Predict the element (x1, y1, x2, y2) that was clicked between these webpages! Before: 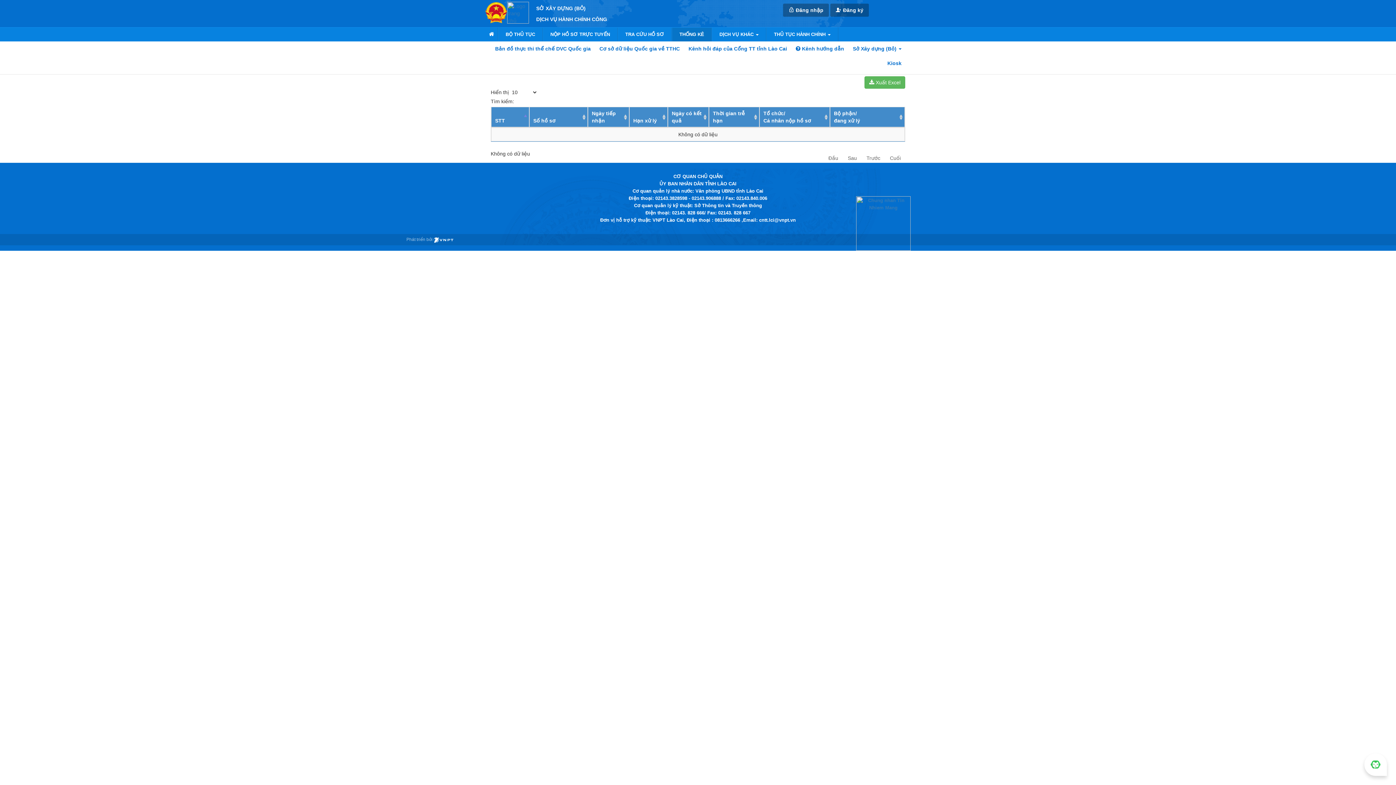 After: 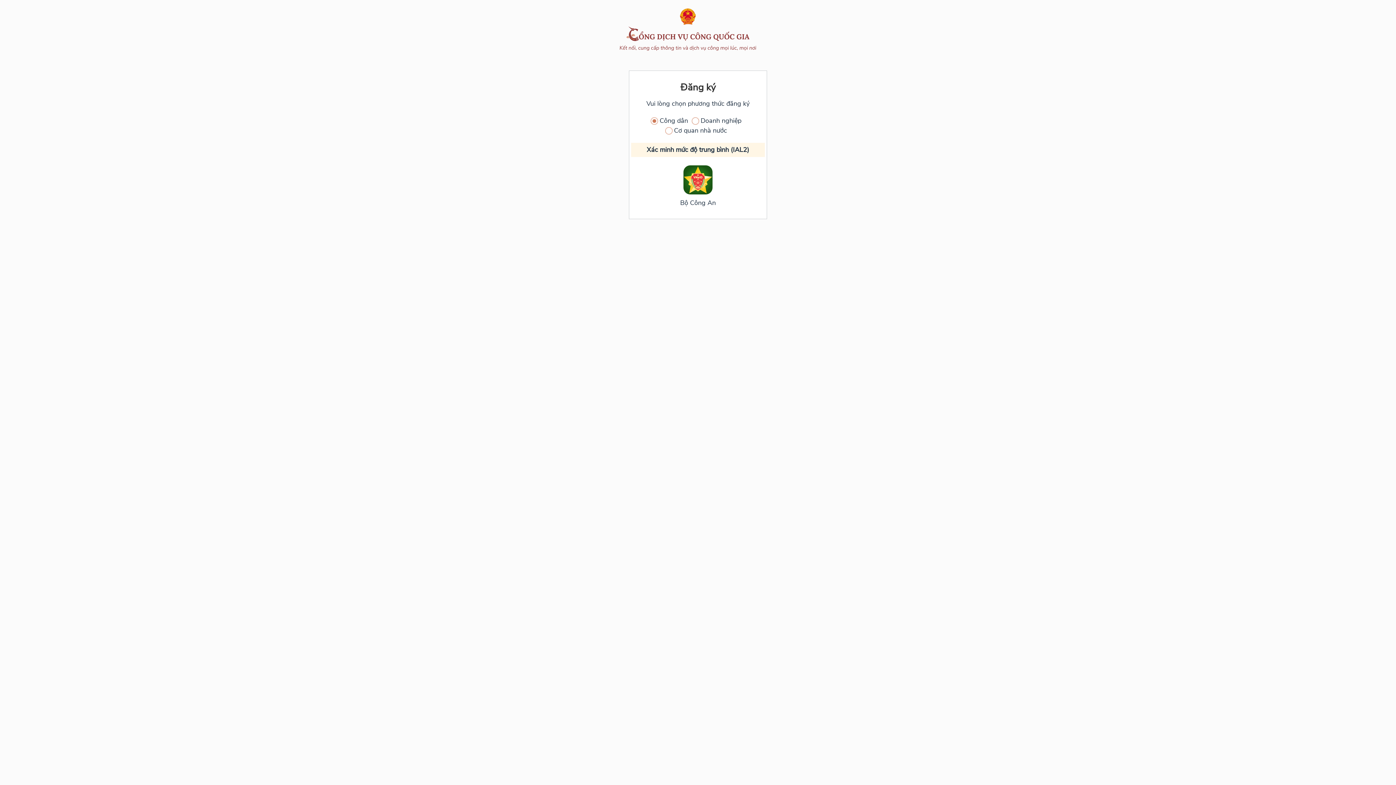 Action: bbox: (830, 3, 869, 16) label:  Đăng ký